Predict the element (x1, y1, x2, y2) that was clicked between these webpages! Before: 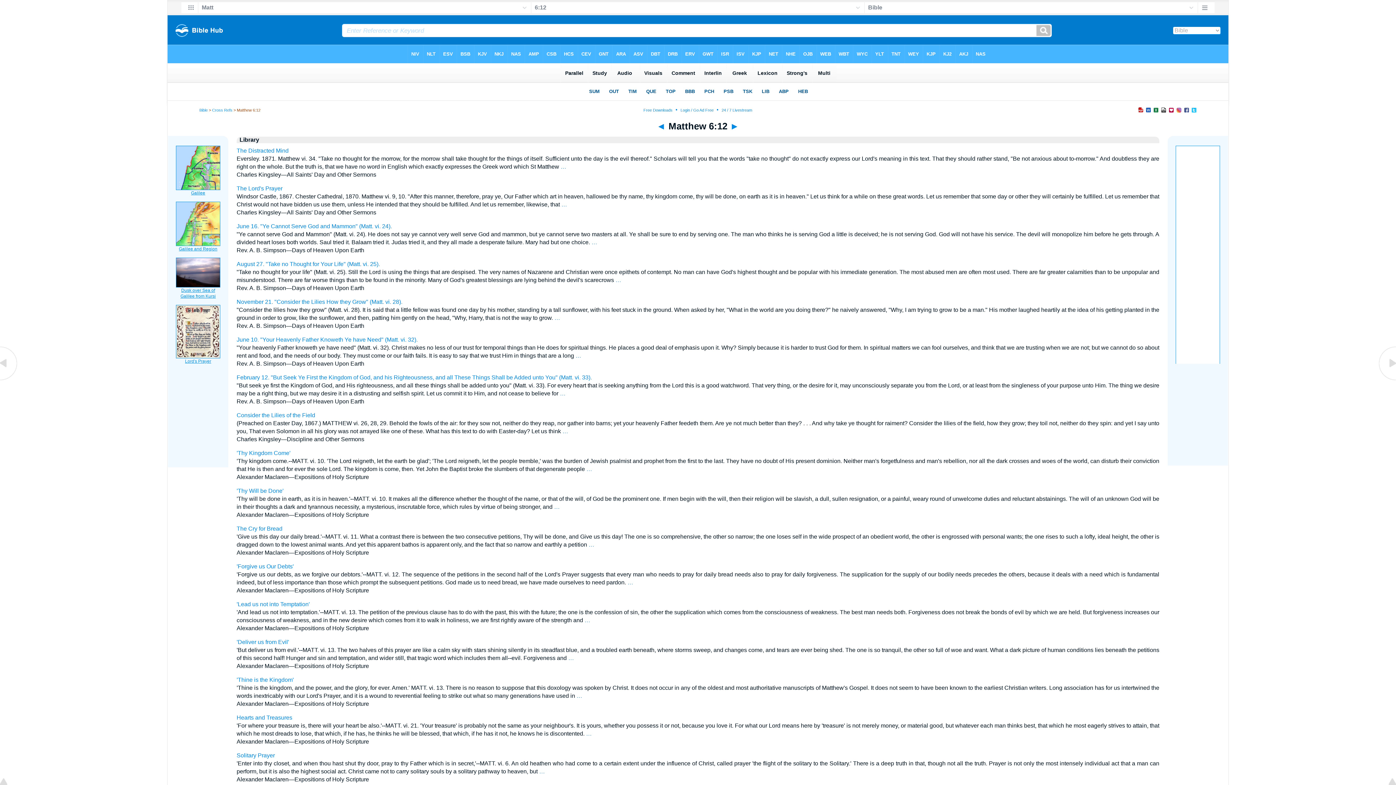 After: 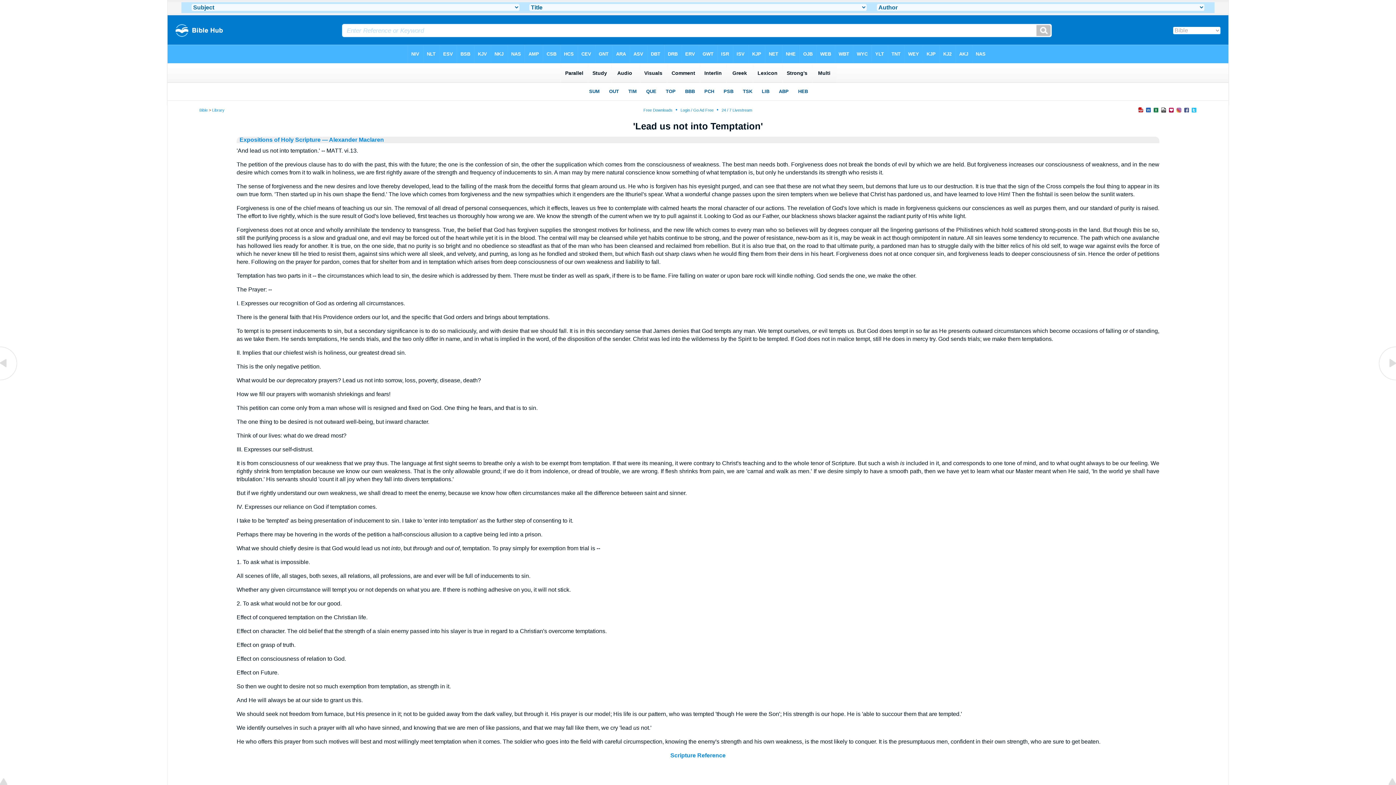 Action: bbox: (236, 601, 309, 607) label: 'Lead us not into Temptation'